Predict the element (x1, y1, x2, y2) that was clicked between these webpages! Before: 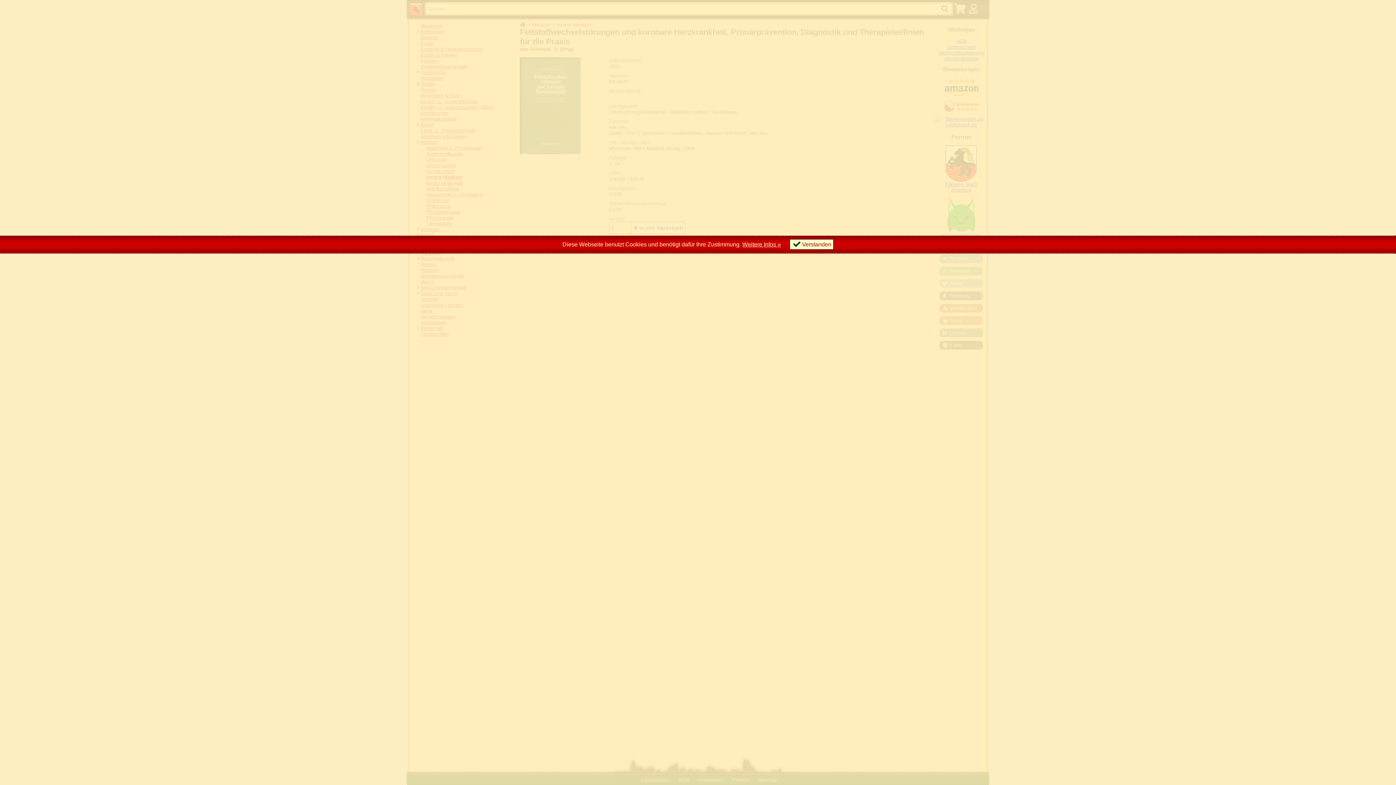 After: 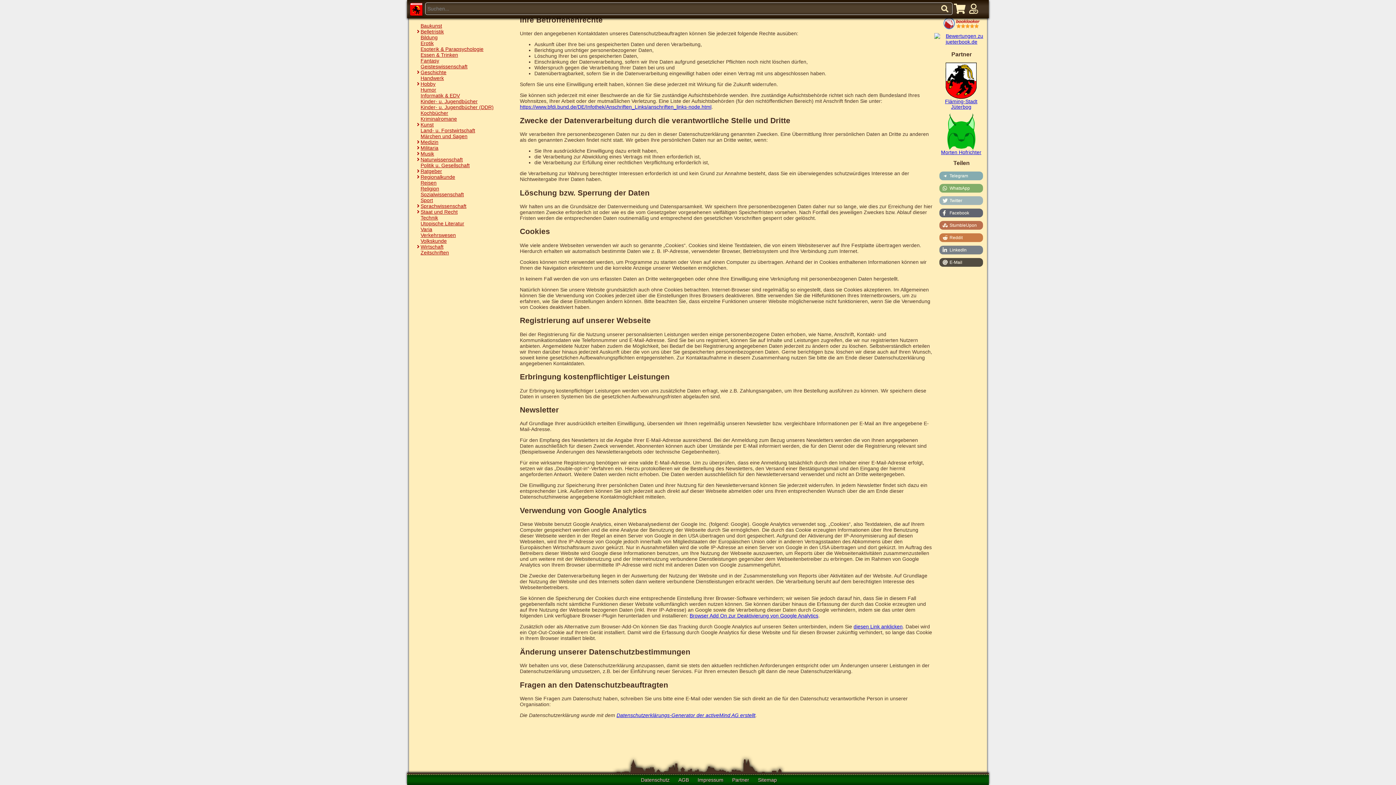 Action: label: Weitere Infos » bbox: (742, 241, 781, 247)